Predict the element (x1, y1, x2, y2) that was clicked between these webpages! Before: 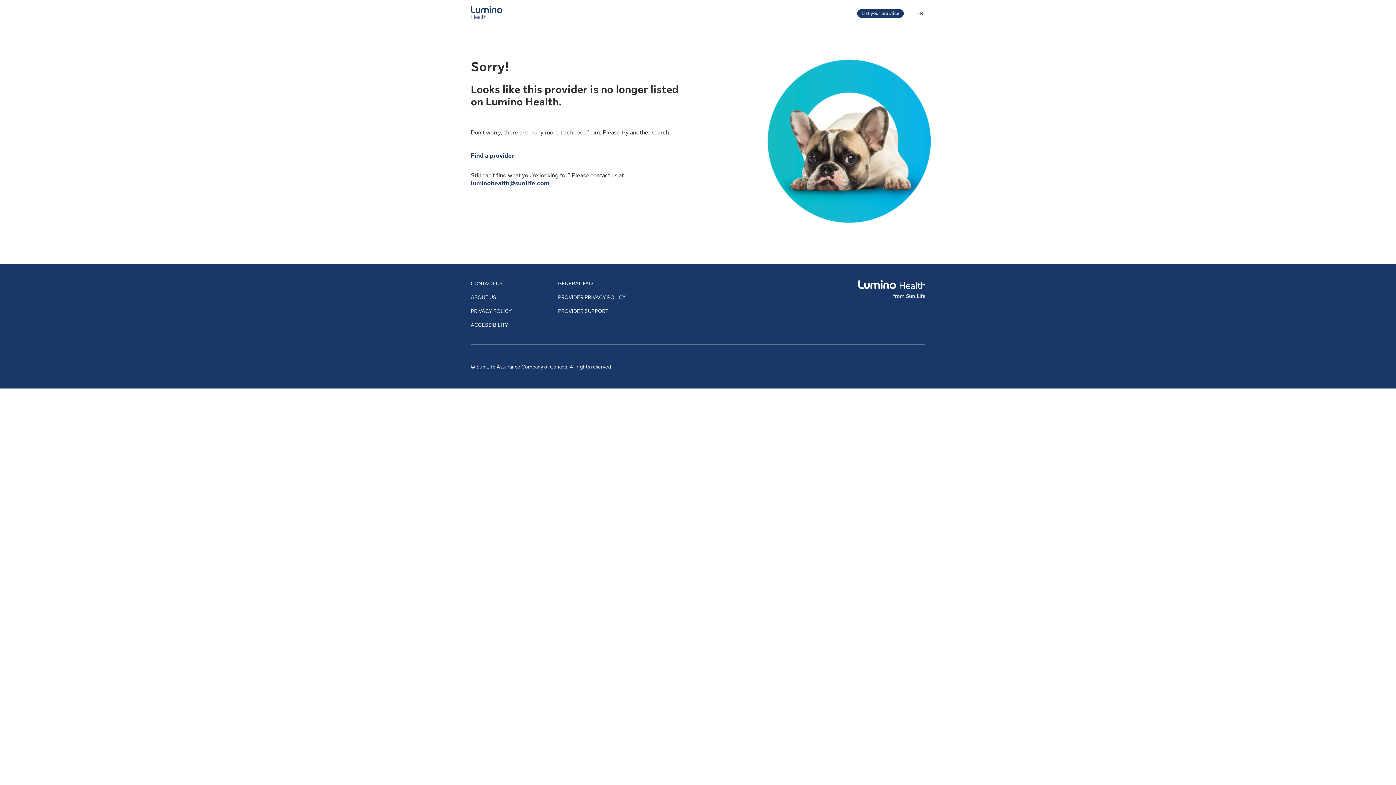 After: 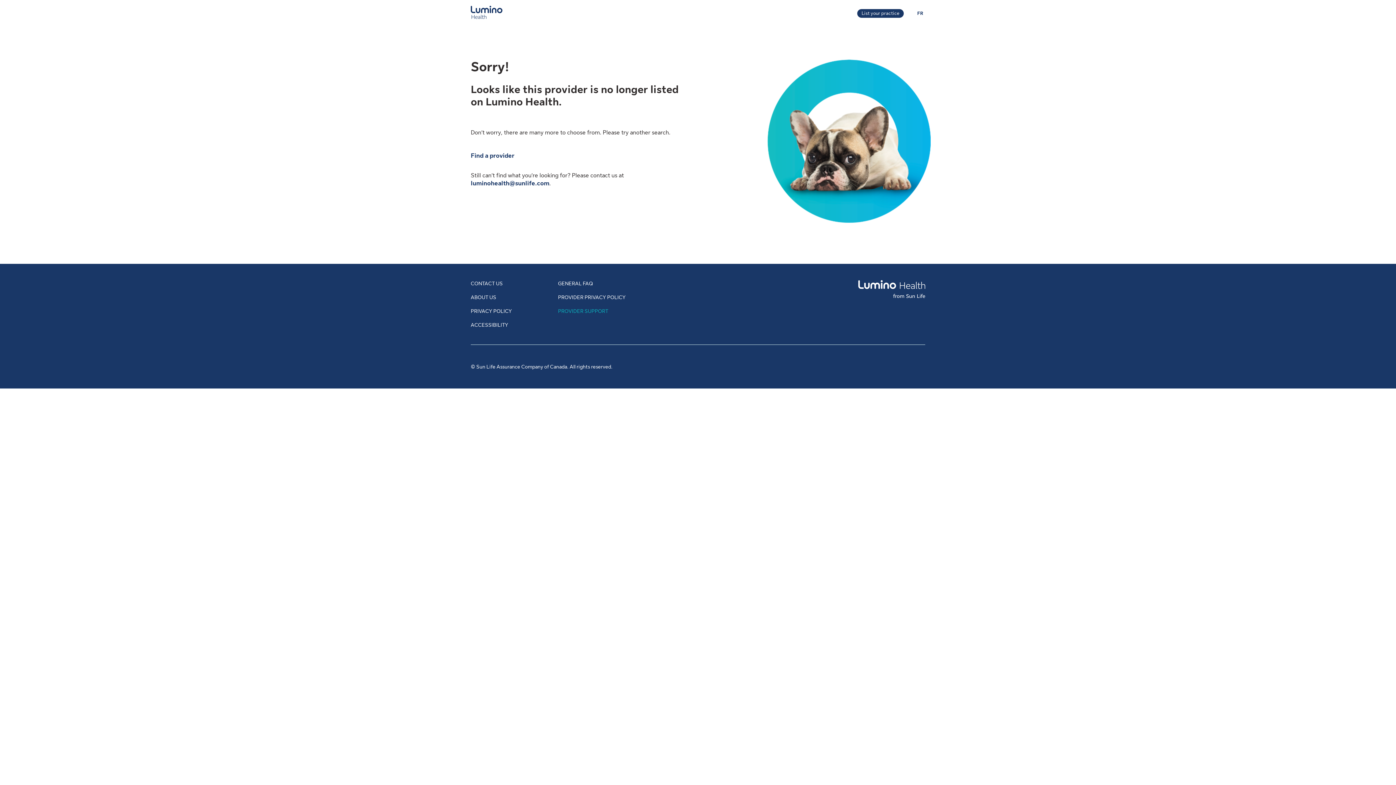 Action: label: PROVIDER SUPPORT bbox: (558, 308, 608, 314)